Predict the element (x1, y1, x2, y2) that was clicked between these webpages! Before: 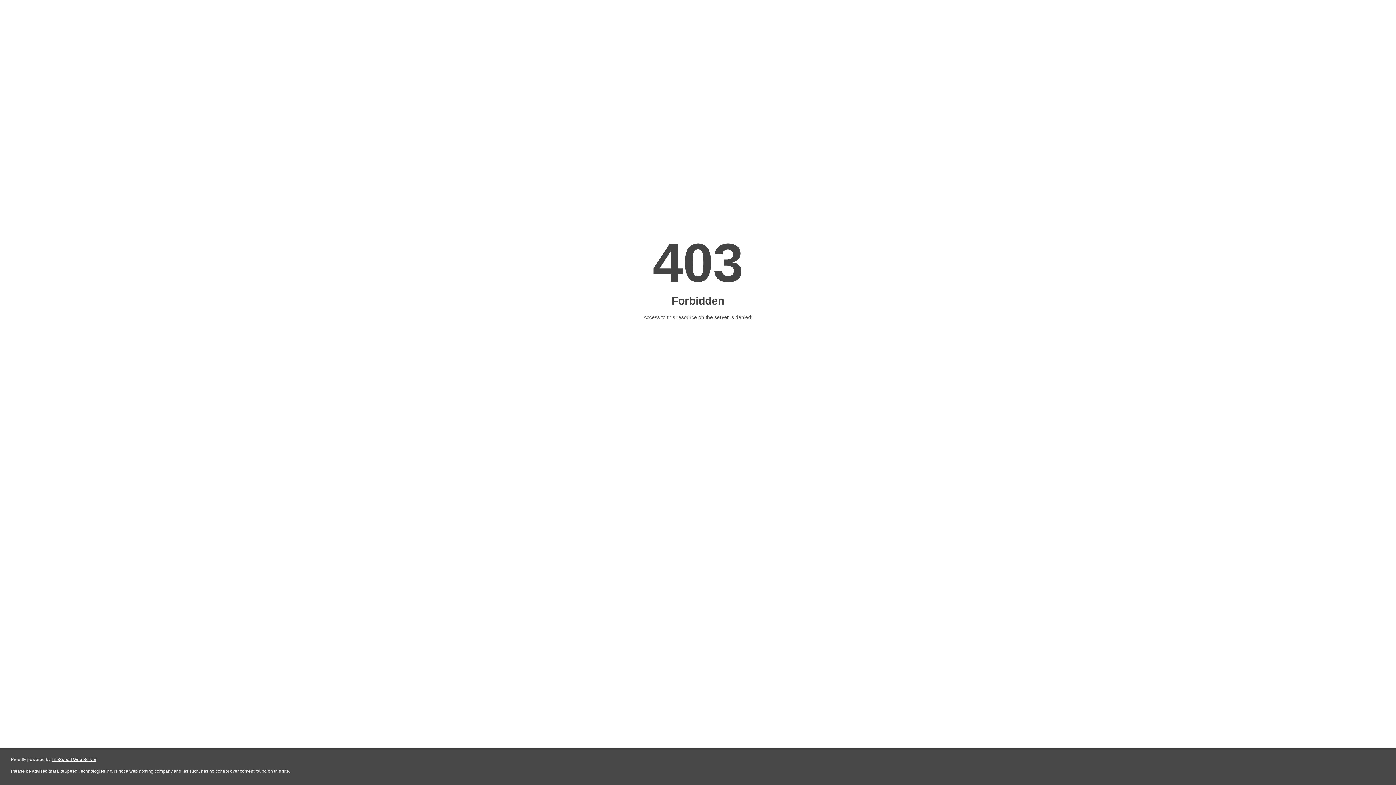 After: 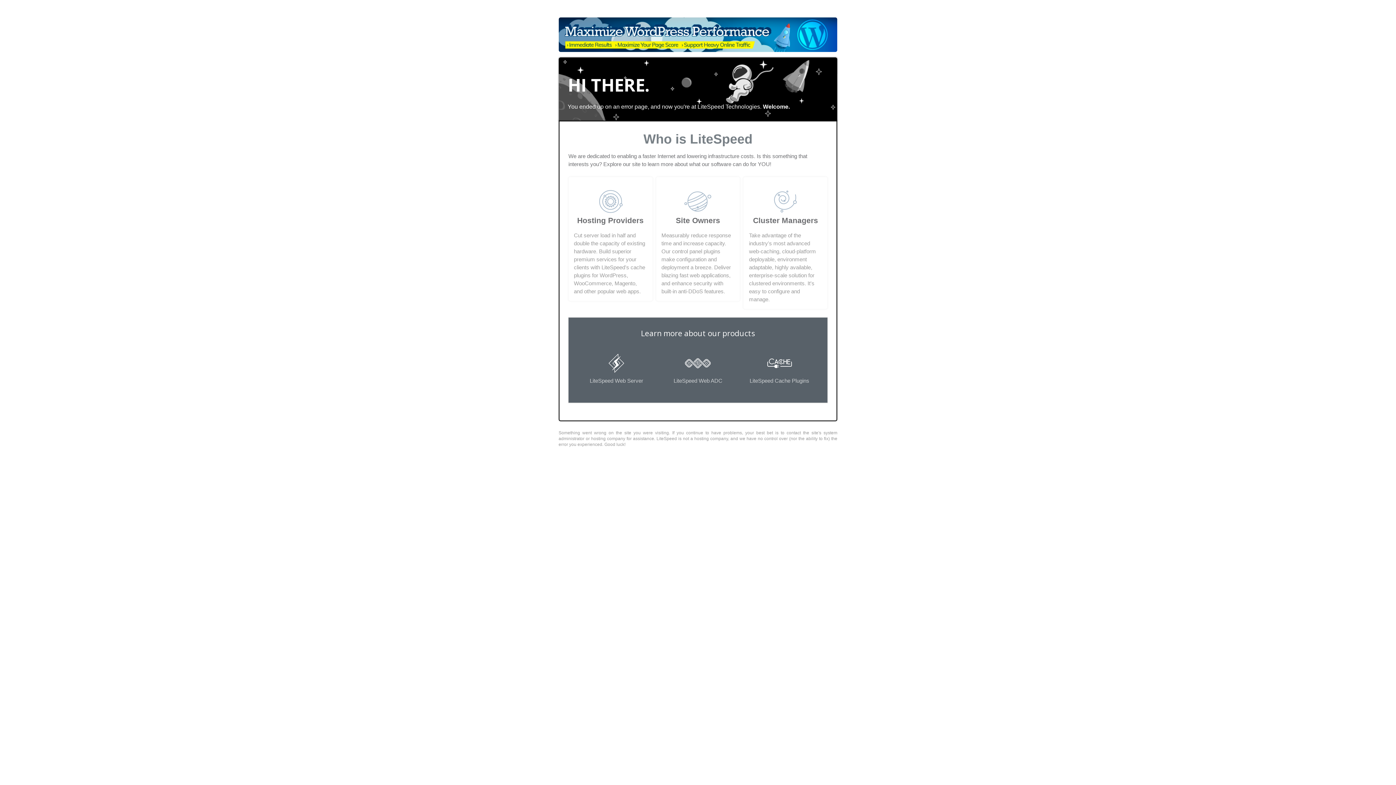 Action: label: LiteSpeed Web Server bbox: (51, 757, 96, 762)